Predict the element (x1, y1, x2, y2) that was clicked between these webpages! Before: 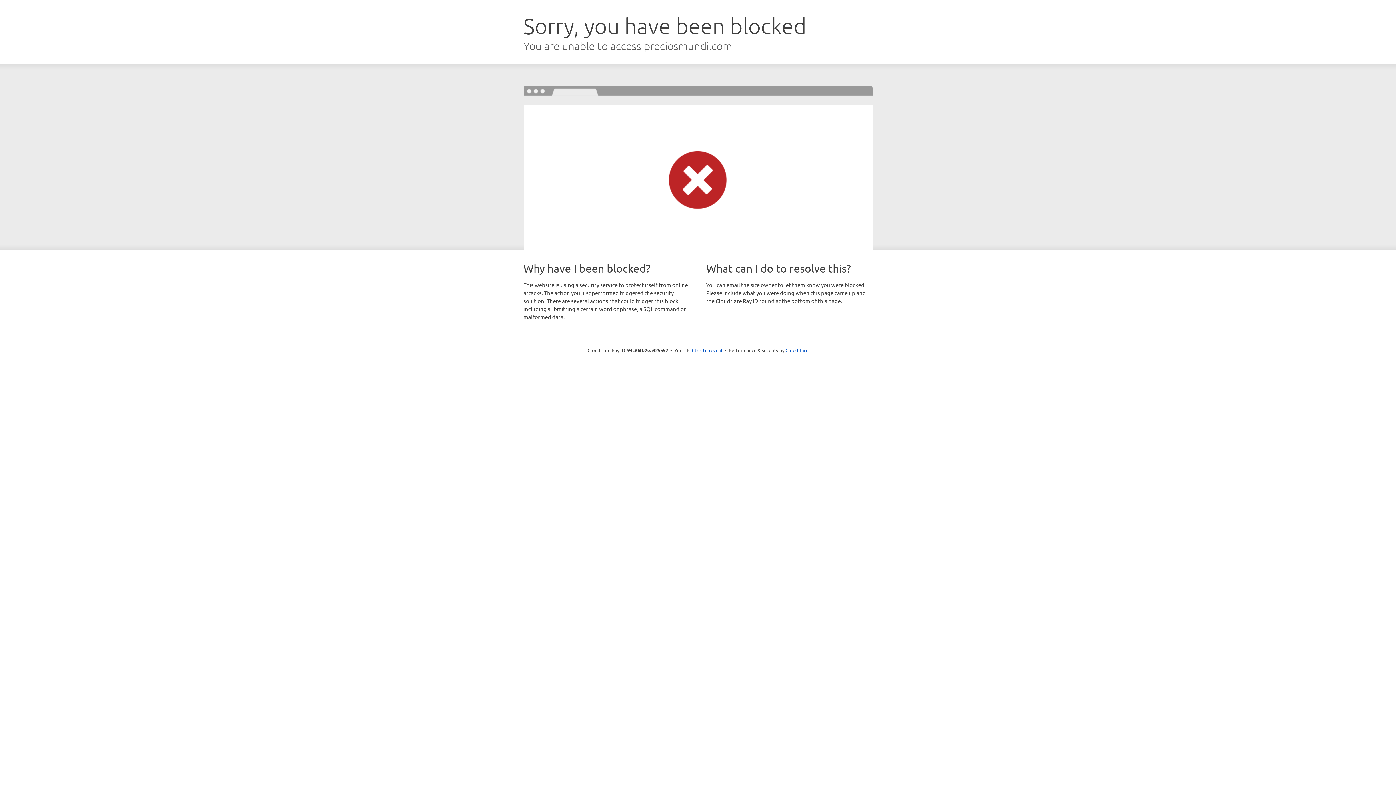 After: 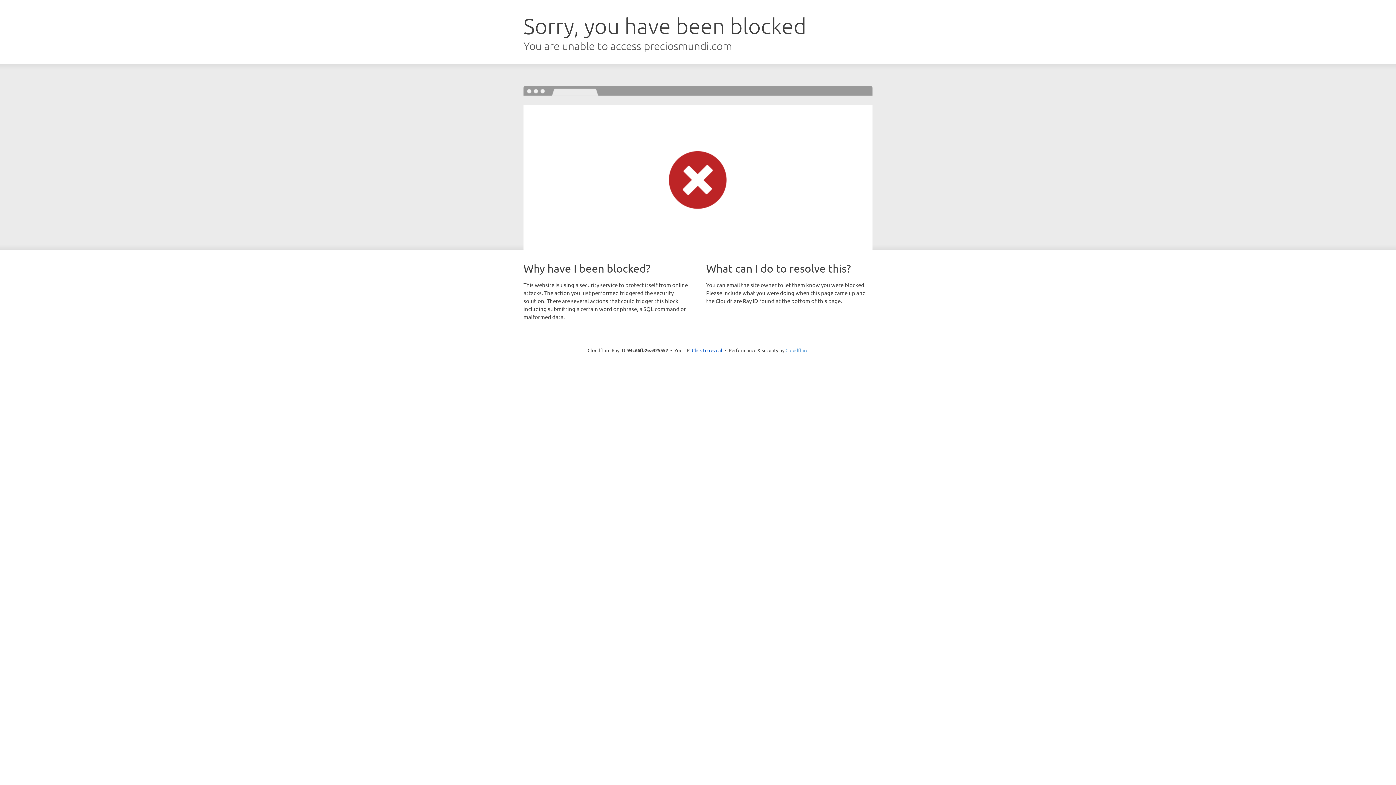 Action: label: Cloudflare bbox: (785, 347, 808, 353)